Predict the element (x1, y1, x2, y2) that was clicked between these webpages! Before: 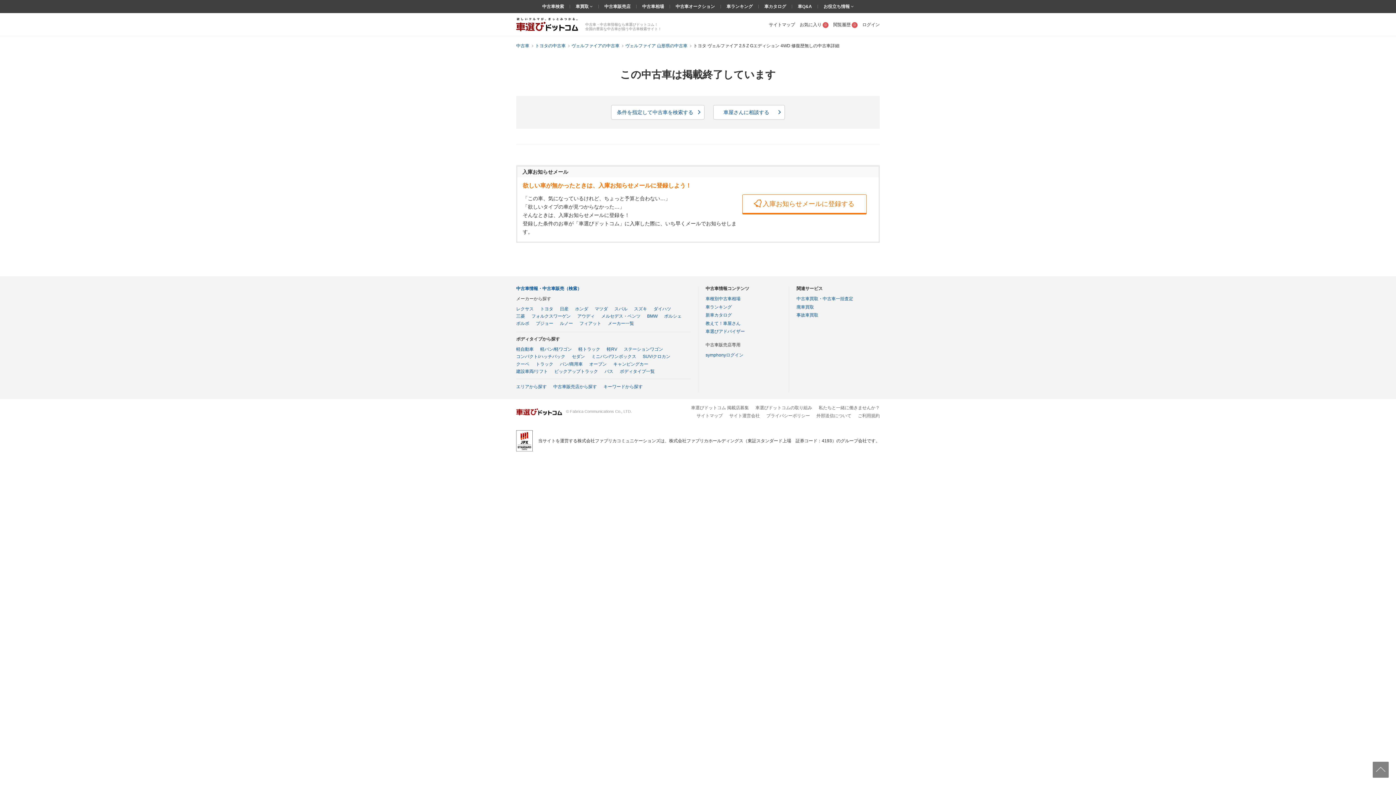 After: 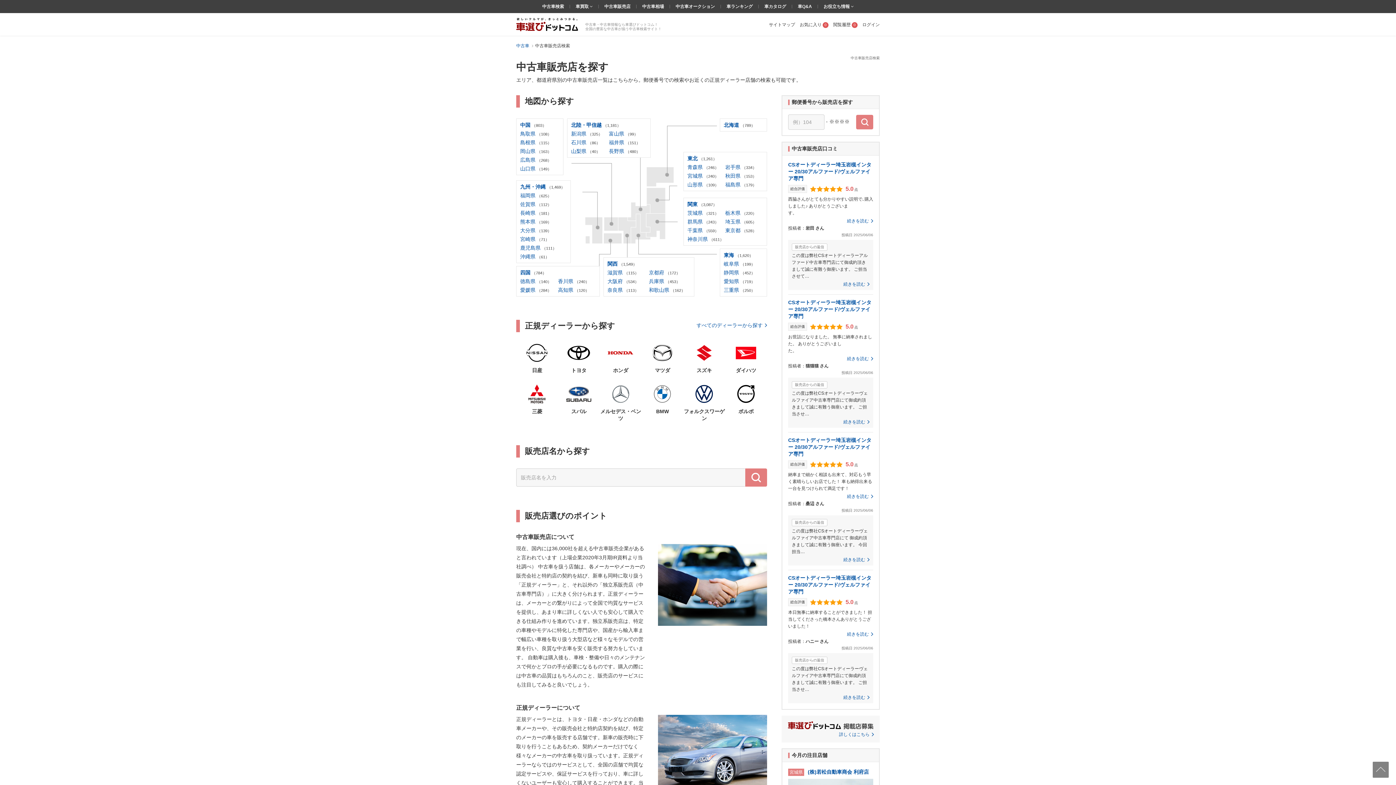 Action: label: 中古車販売店から探す bbox: (553, 384, 597, 389)